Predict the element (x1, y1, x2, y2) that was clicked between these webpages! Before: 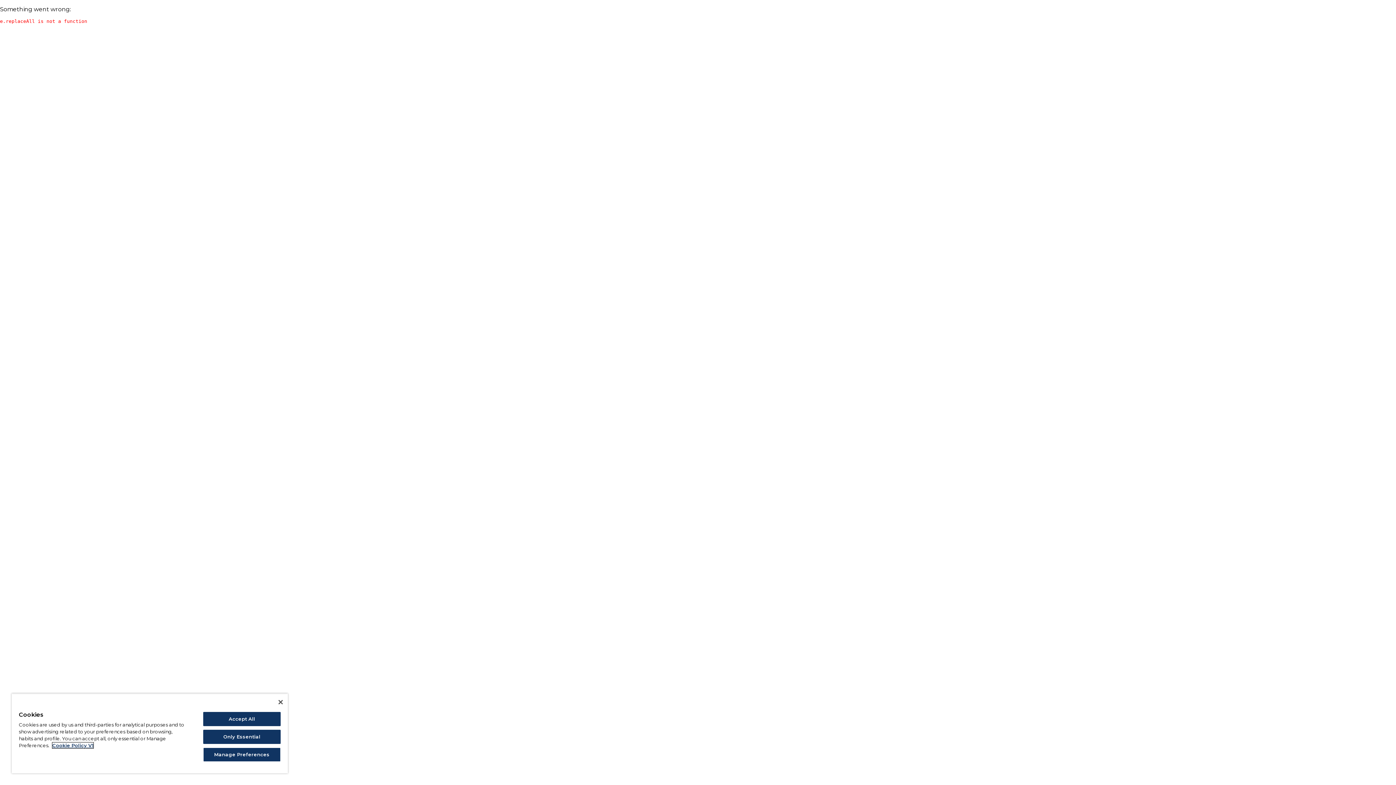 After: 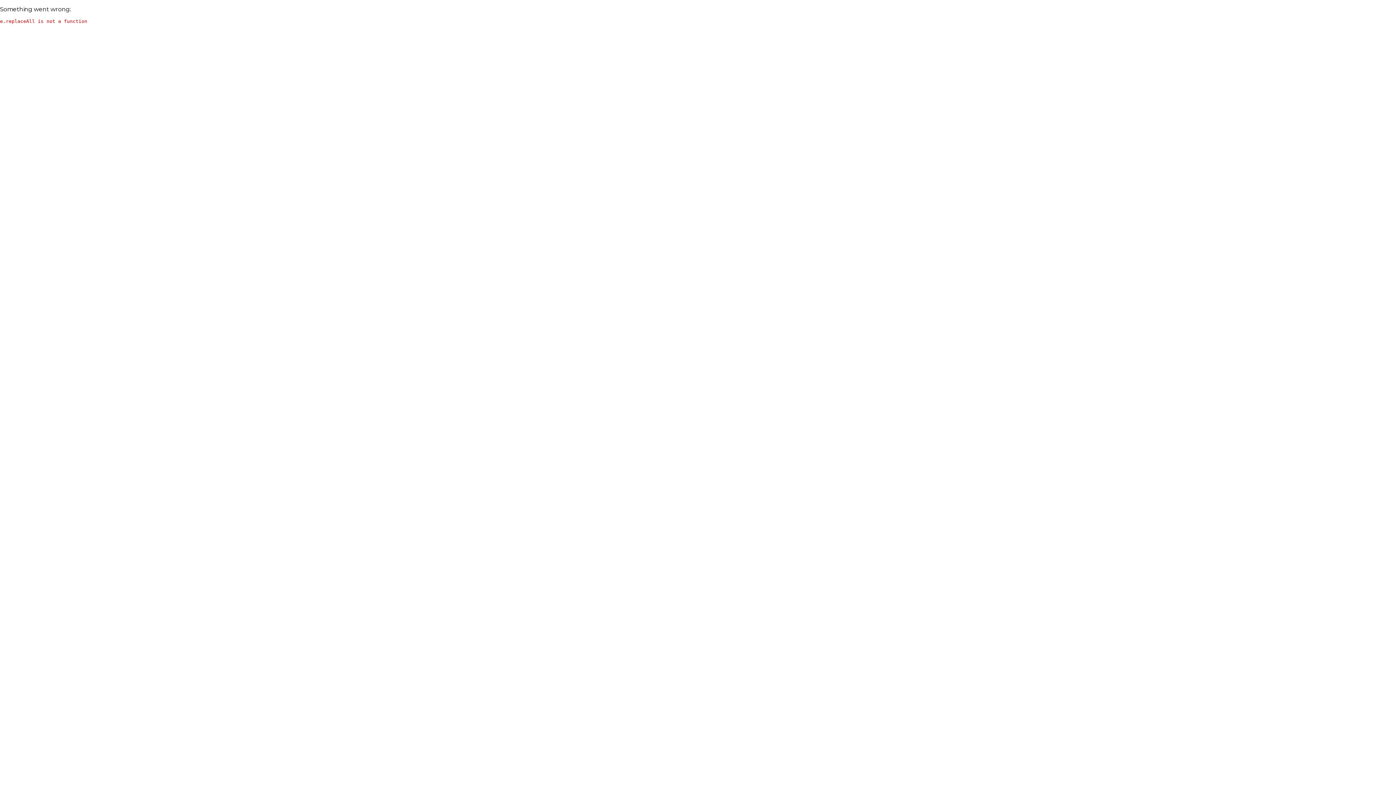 Action: label: Close bbox: (278, 700, 282, 704)